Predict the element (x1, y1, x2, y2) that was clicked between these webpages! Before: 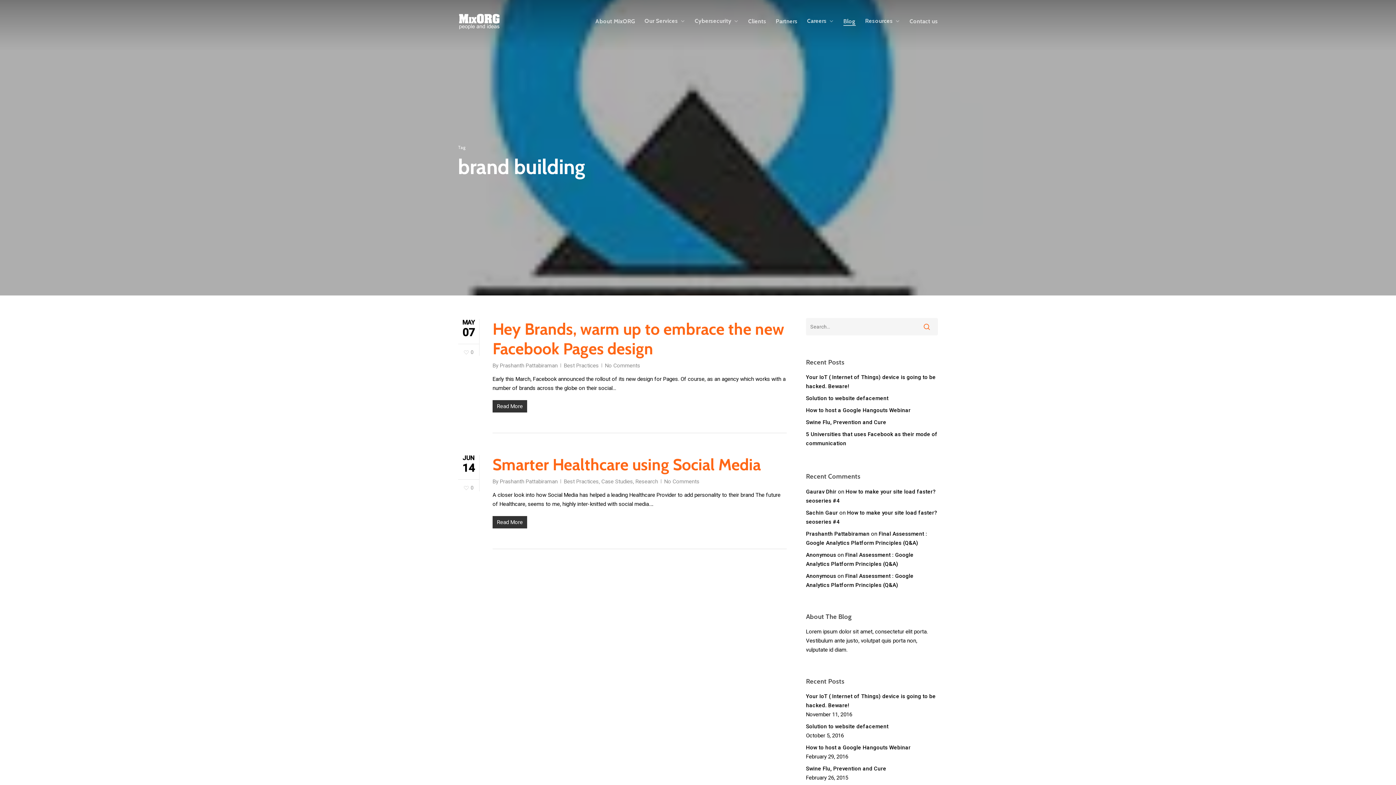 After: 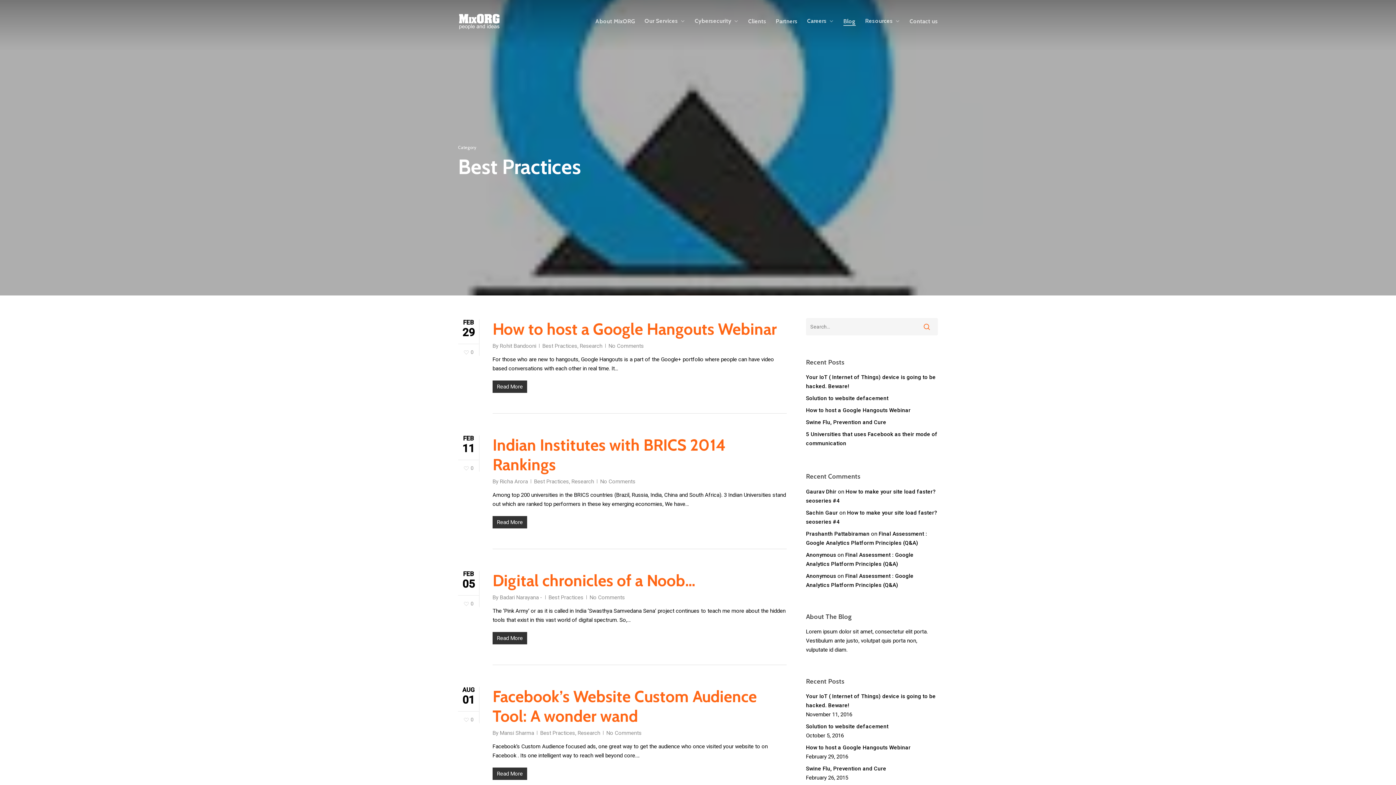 Action: label: Best Practices bbox: (564, 478, 598, 485)